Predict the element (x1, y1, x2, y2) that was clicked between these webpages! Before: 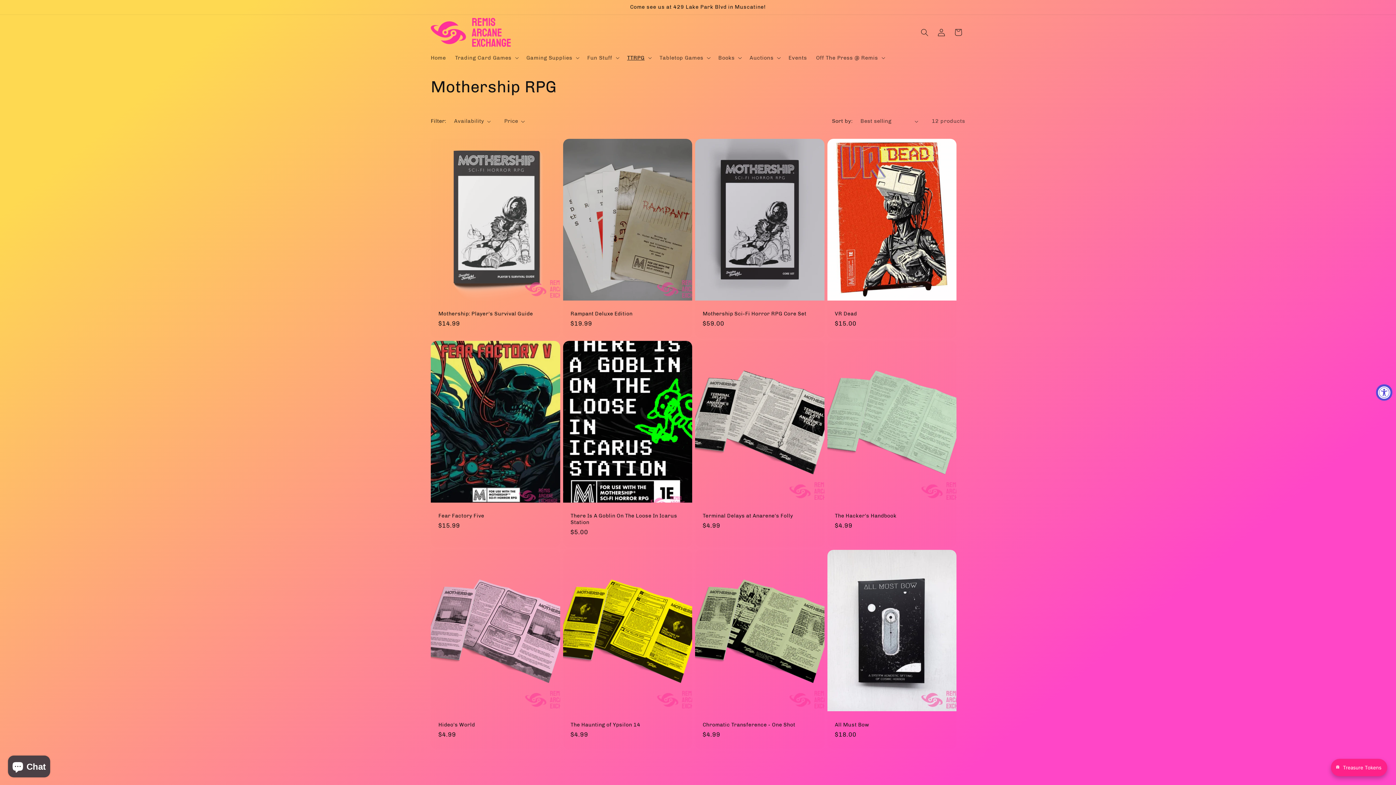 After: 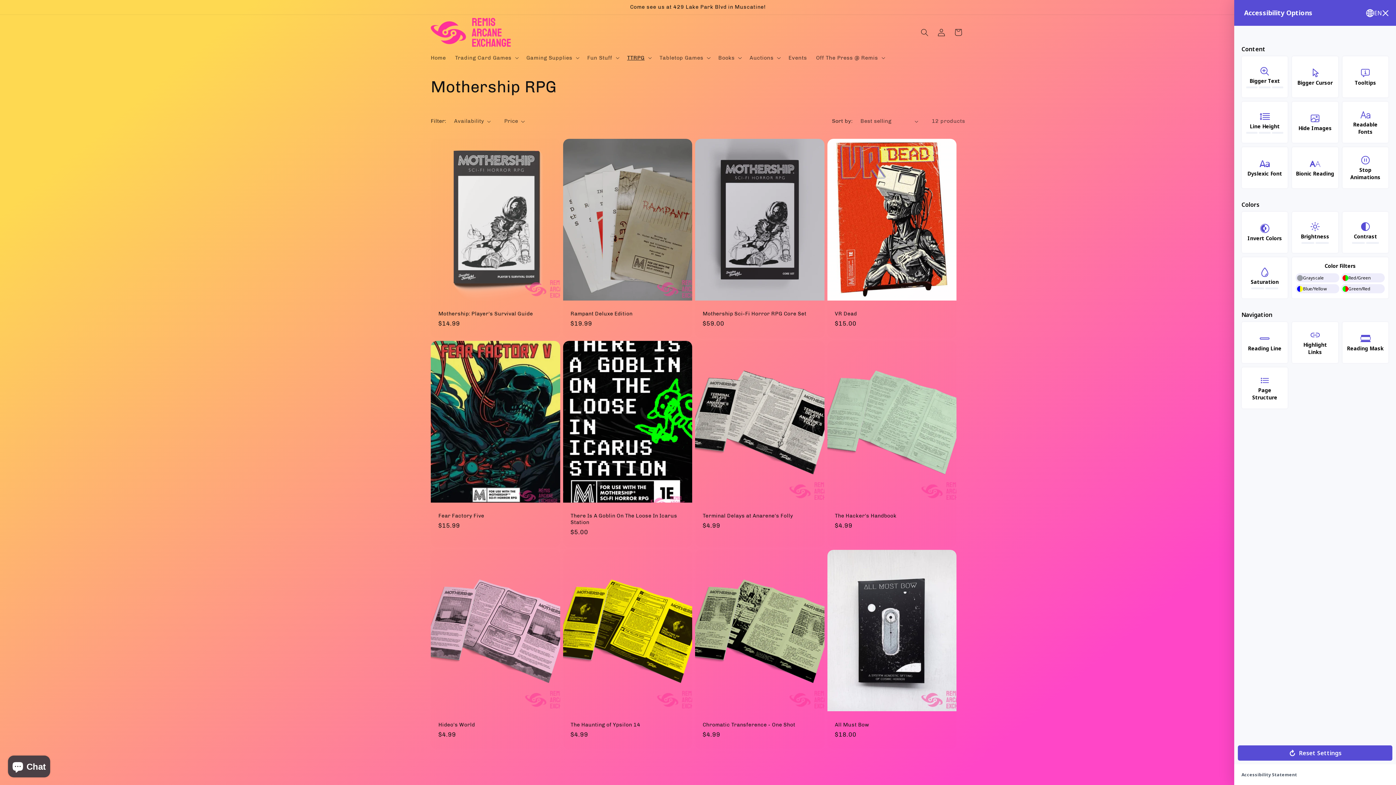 Action: label: Accessibility Widget, click to open bbox: (1376, 384, 1392, 400)